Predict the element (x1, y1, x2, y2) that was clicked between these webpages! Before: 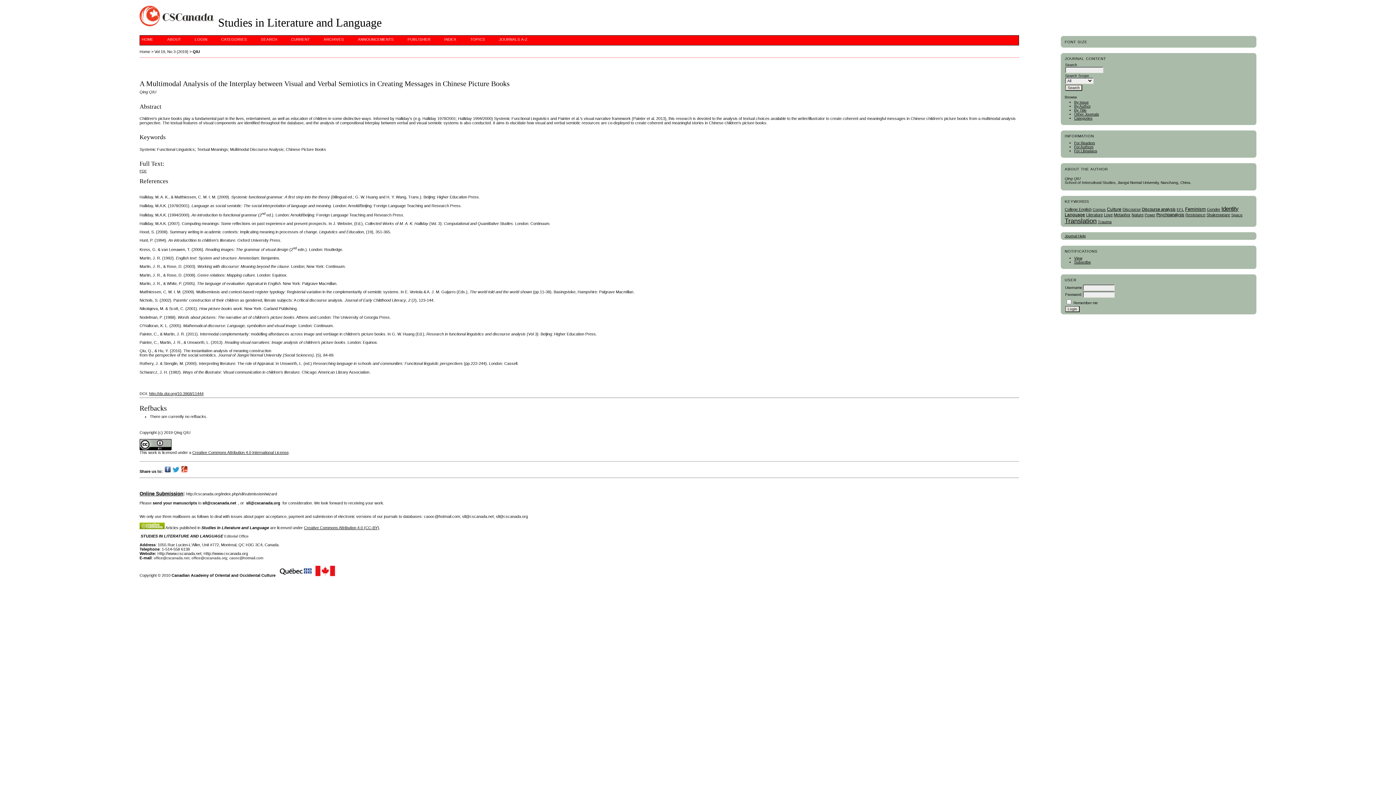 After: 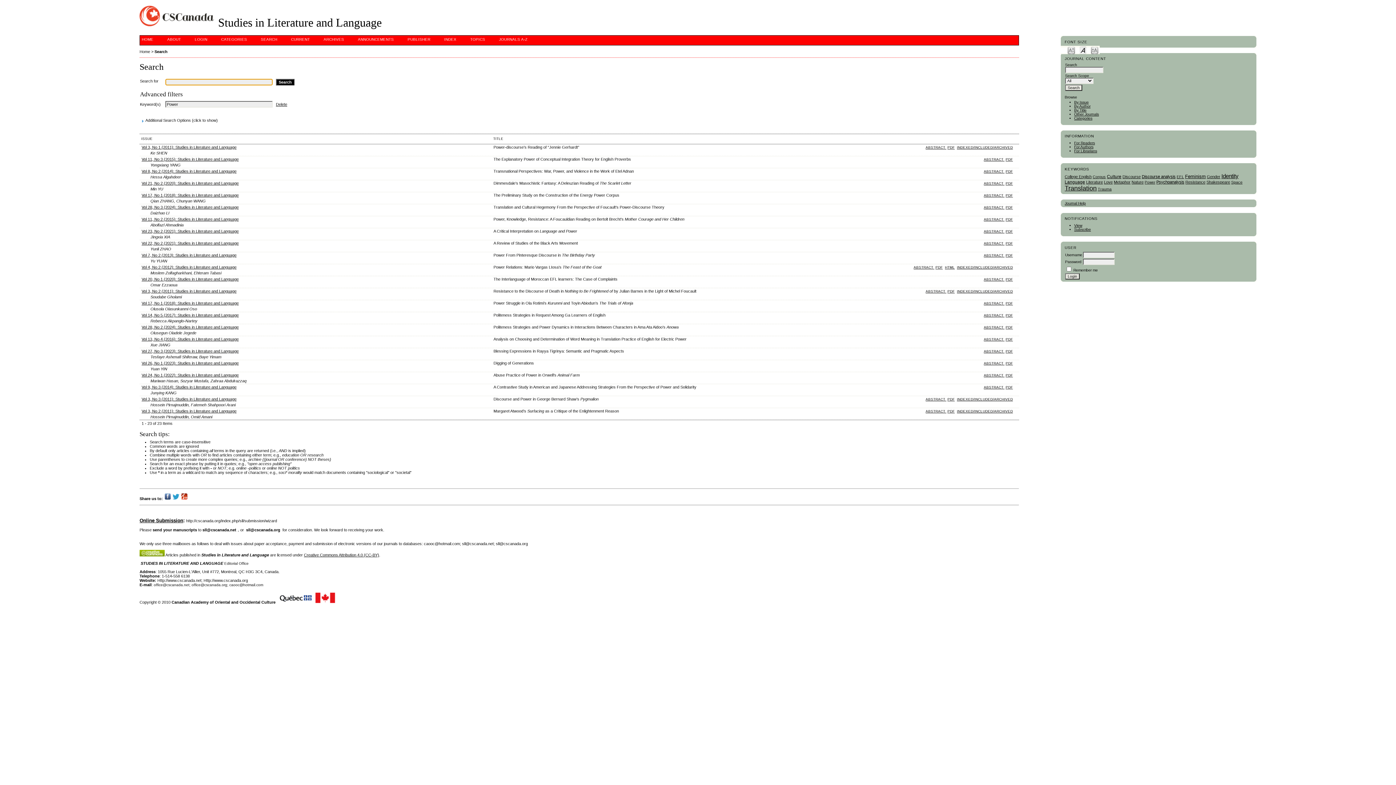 Action: label: Power bbox: (1145, 212, 1155, 216)